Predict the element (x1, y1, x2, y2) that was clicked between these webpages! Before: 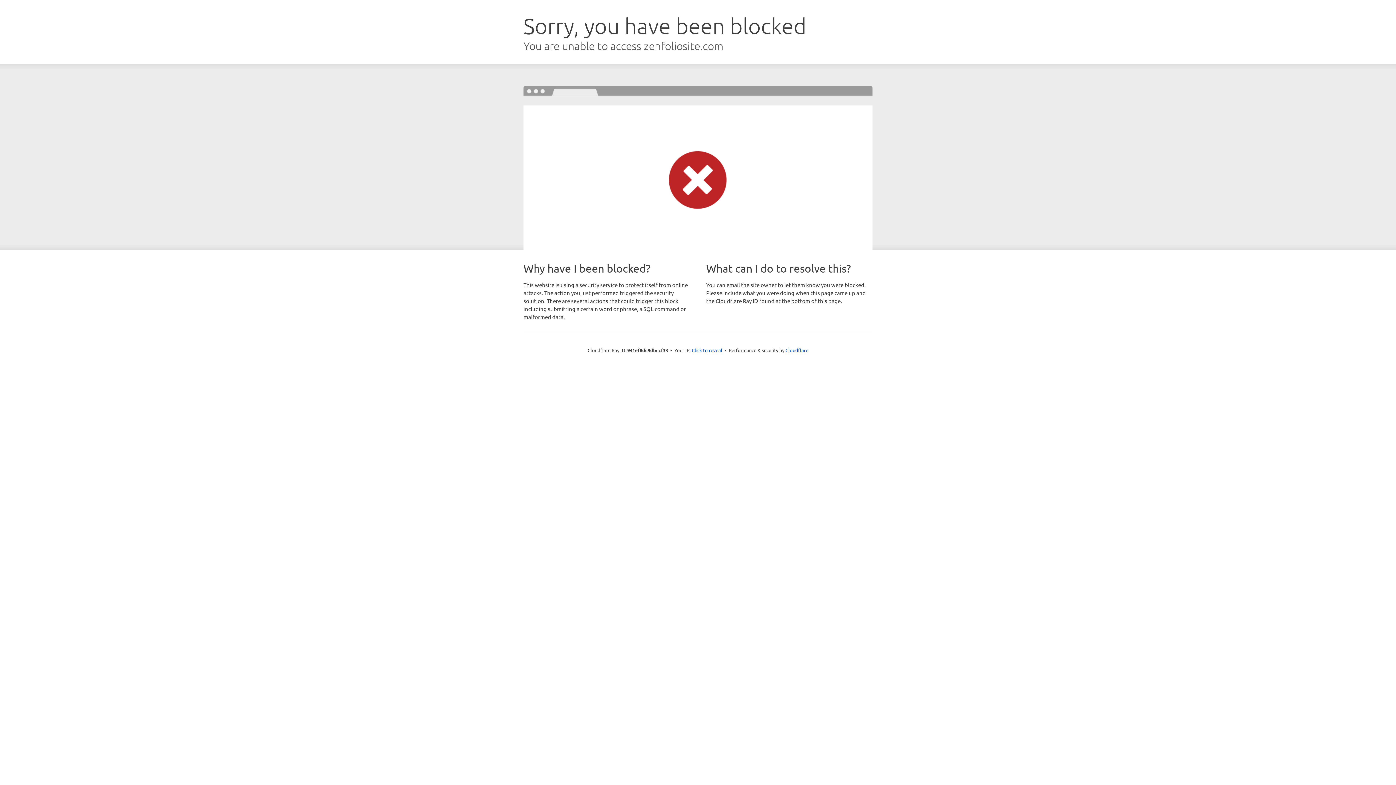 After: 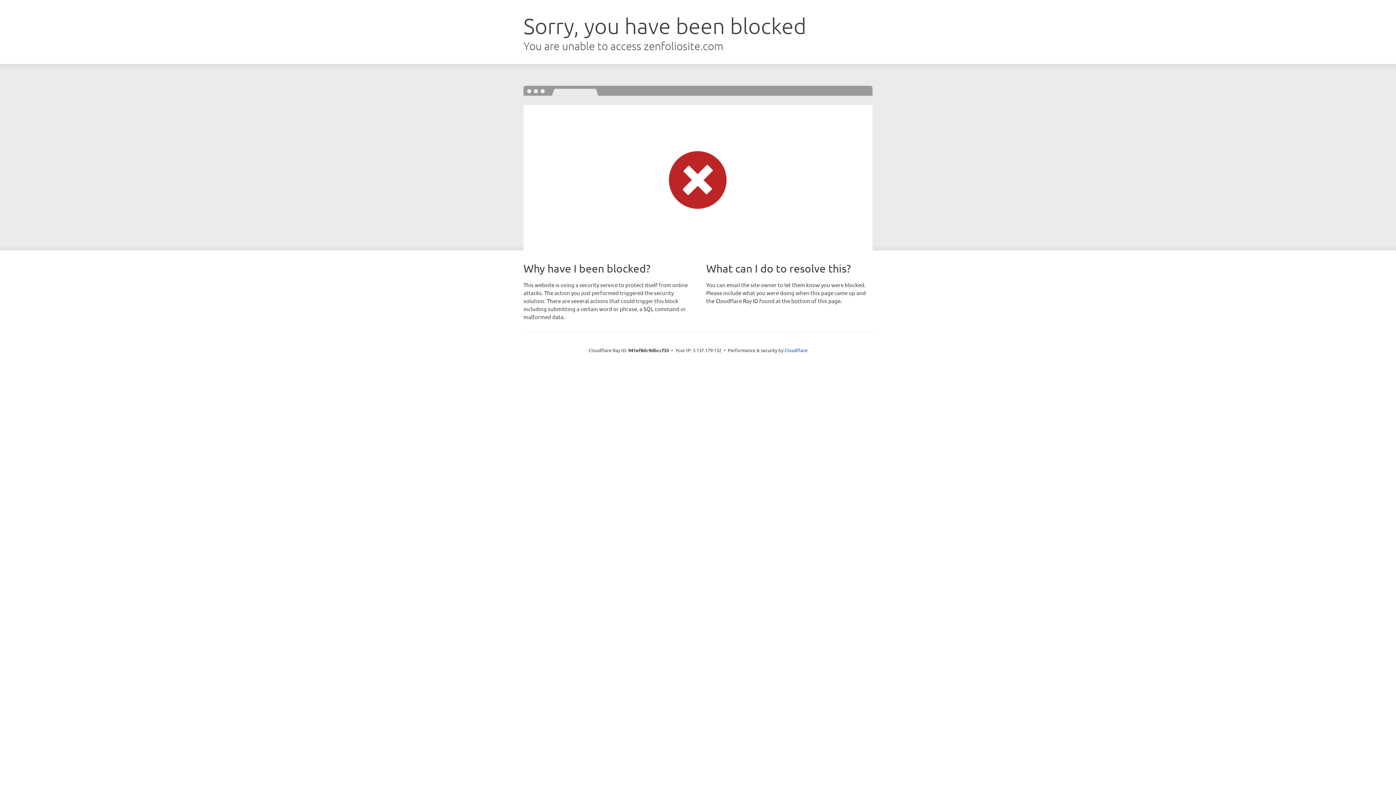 Action: label: Click to reveal bbox: (692, 346, 722, 353)